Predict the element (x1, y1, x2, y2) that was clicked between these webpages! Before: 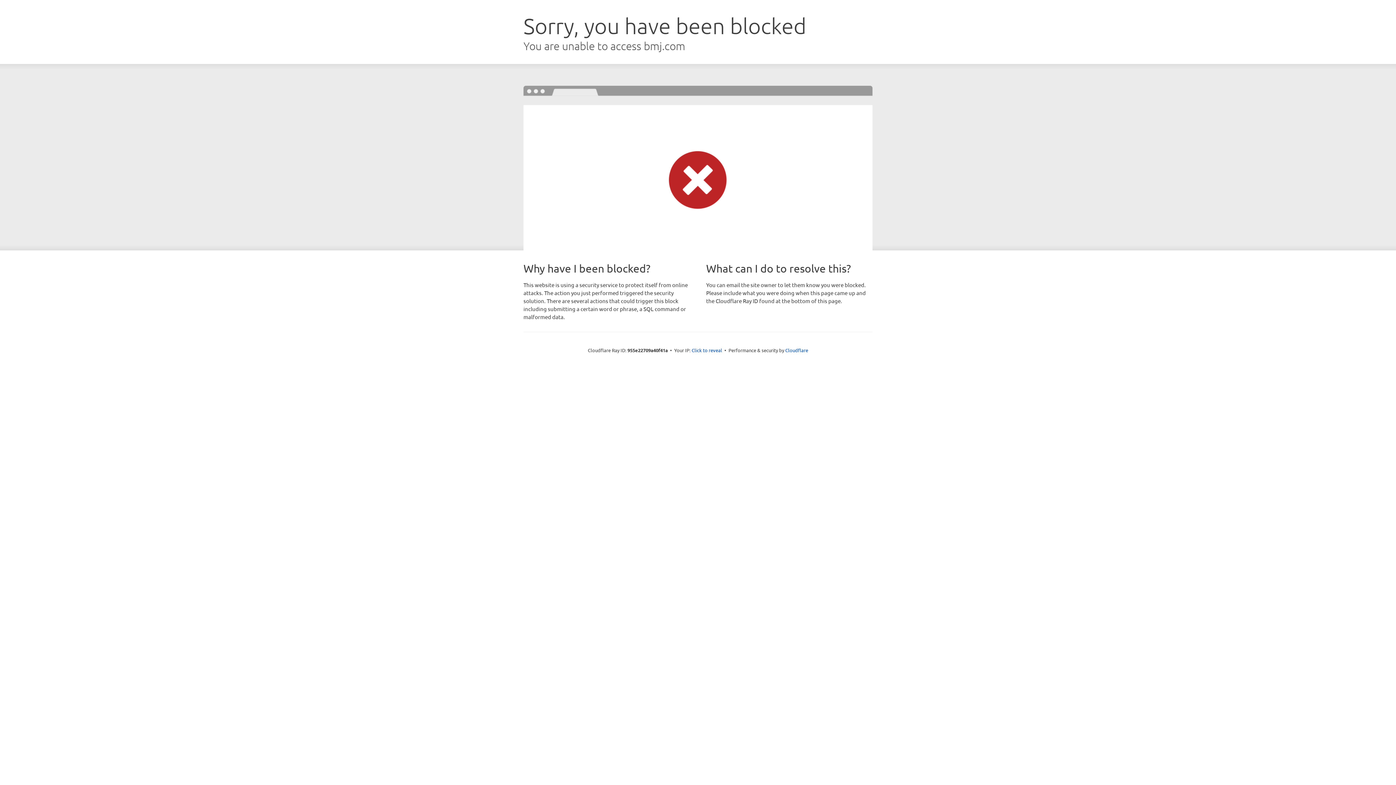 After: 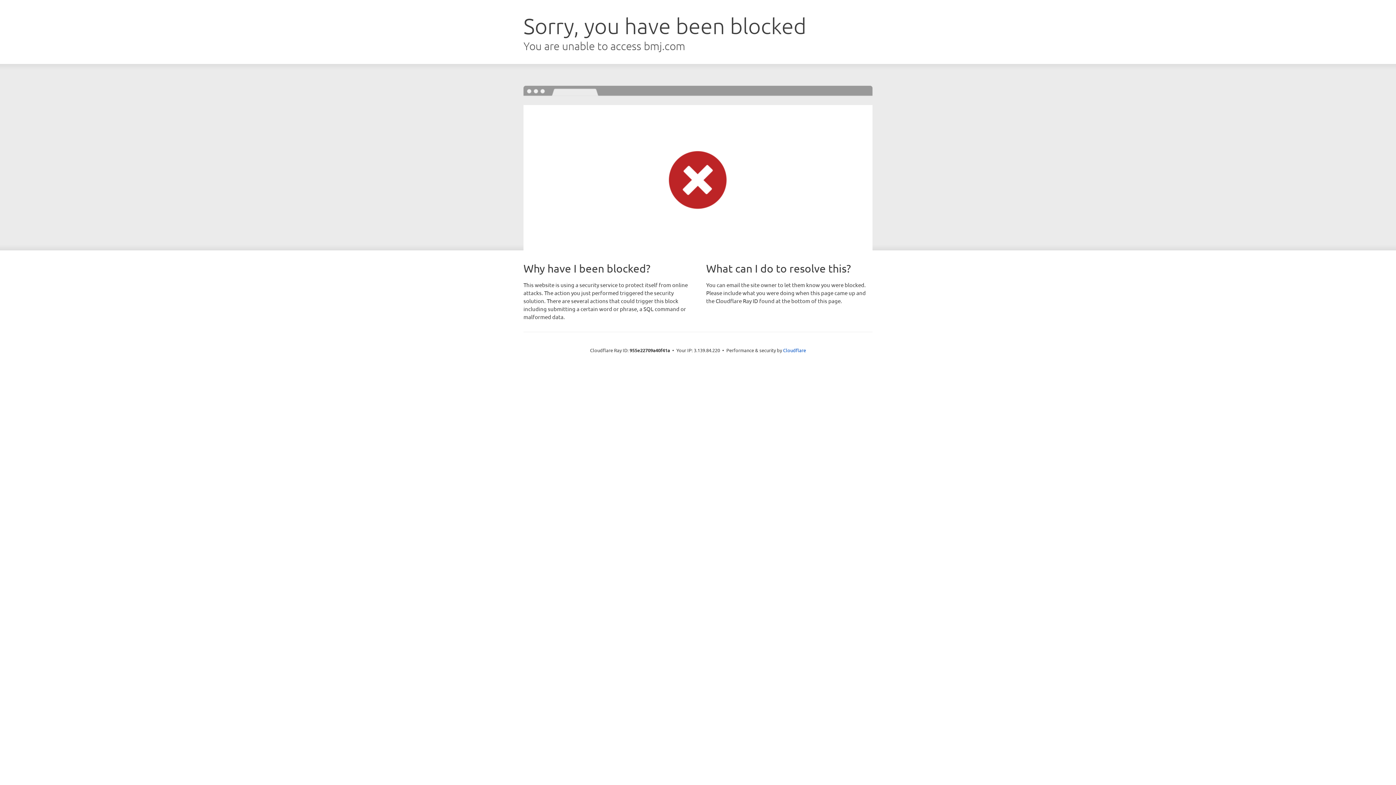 Action: bbox: (691, 346, 722, 353) label: Click to reveal